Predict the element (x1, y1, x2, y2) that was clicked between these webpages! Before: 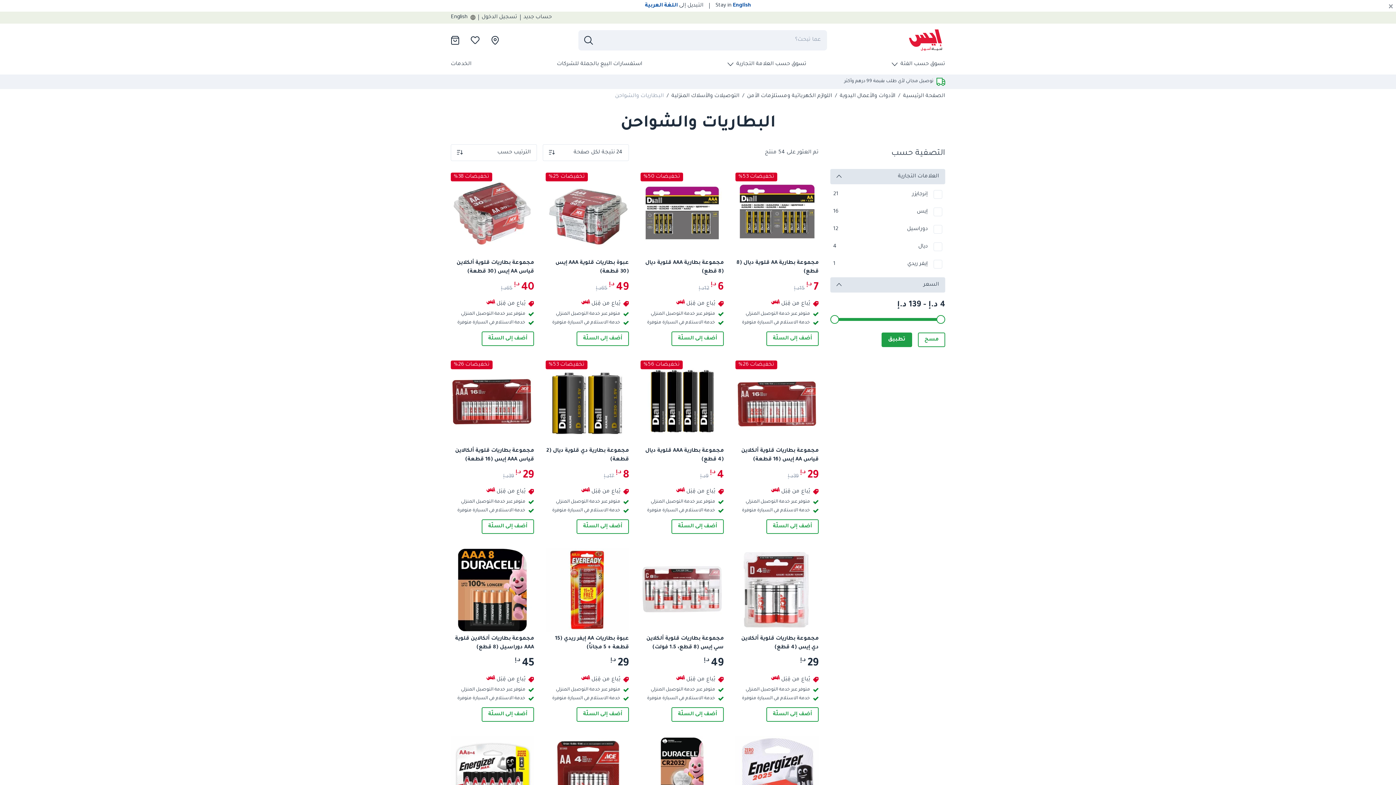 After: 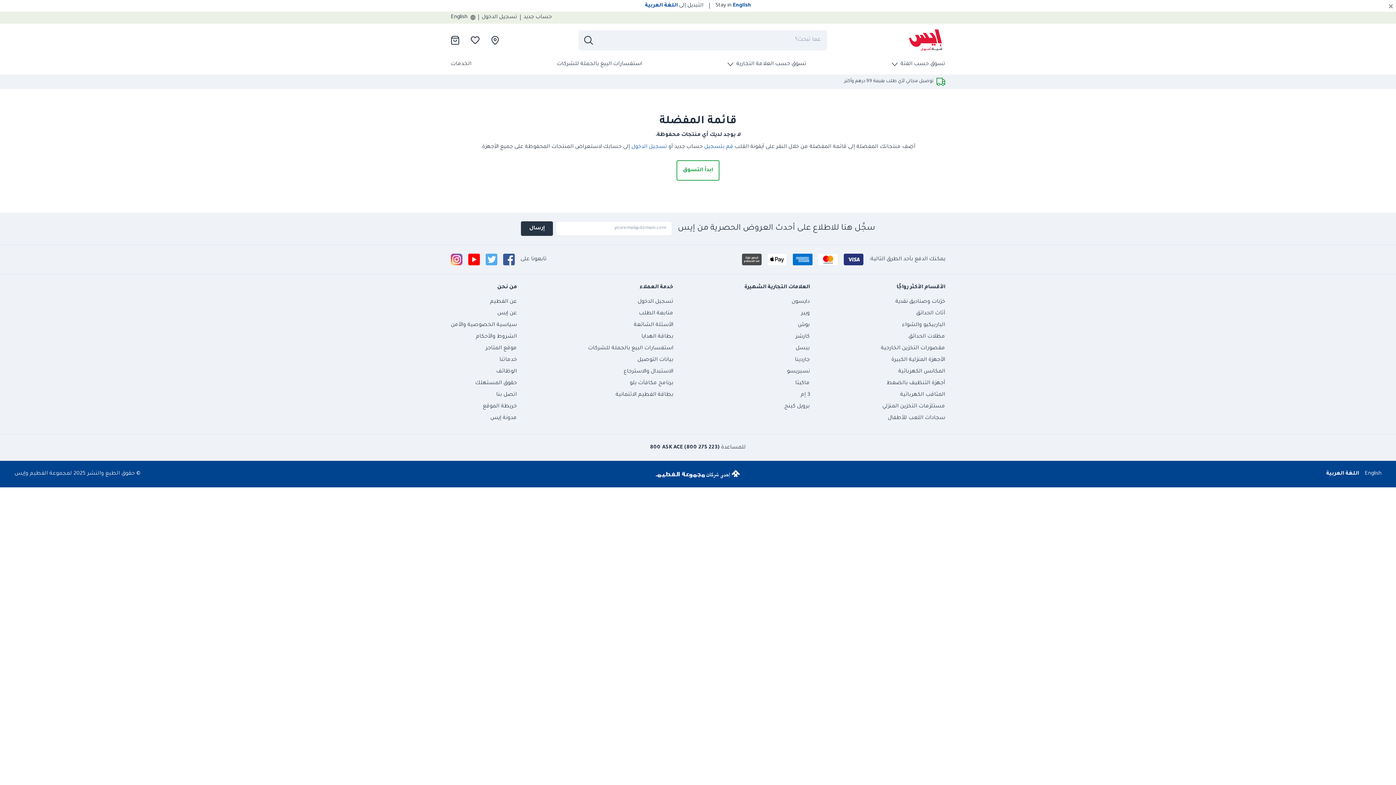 Action: bbox: (470, 35, 479, 44)